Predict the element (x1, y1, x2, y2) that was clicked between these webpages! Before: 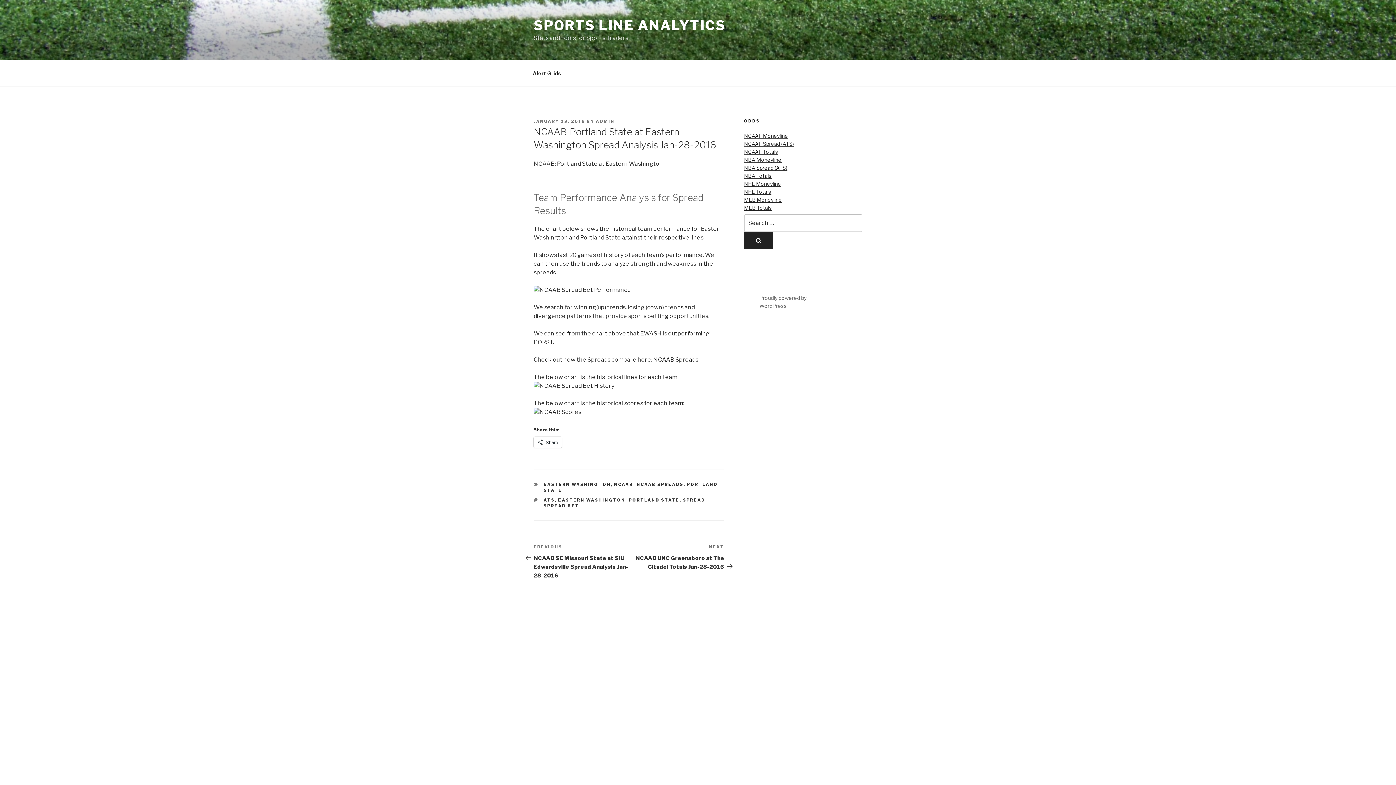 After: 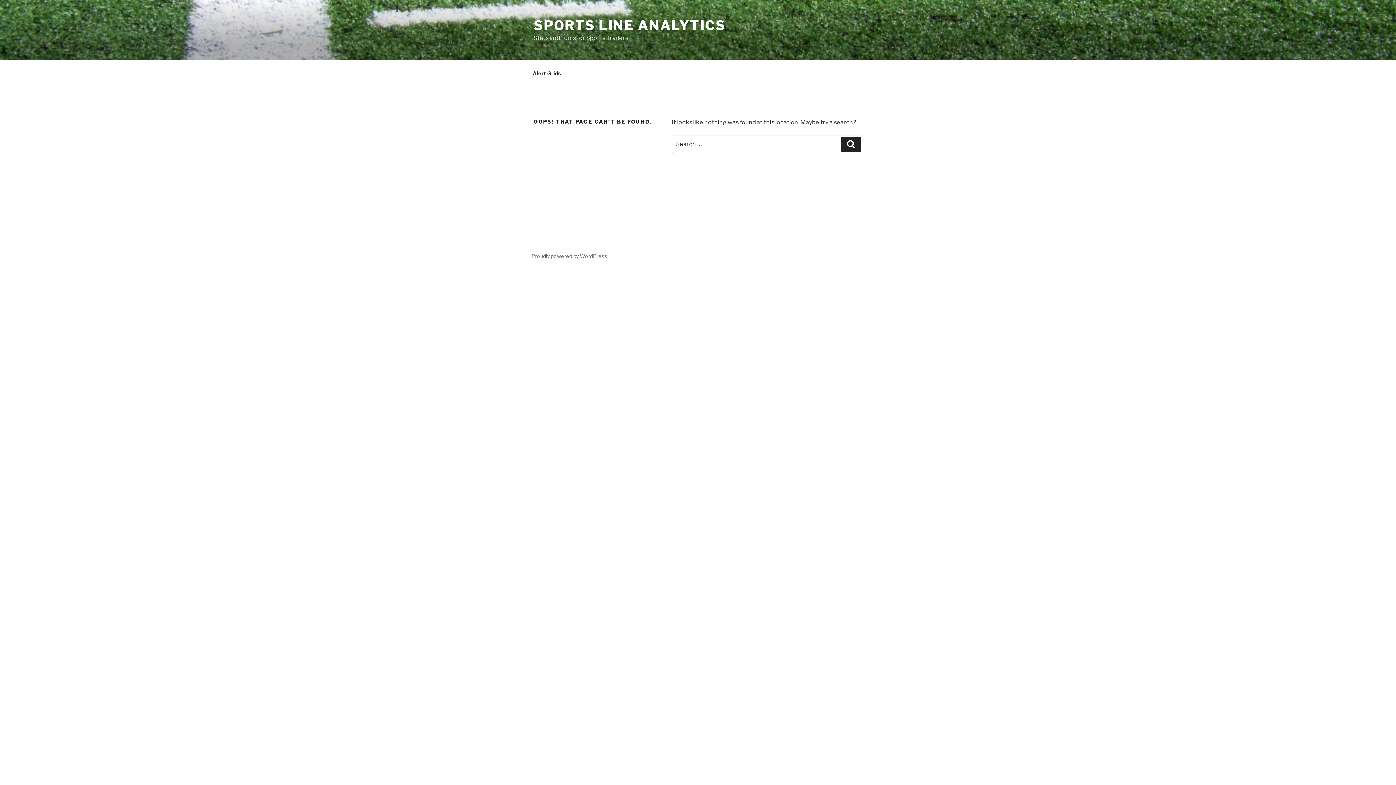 Action: label: NCAAB Spreads bbox: (653, 356, 698, 363)